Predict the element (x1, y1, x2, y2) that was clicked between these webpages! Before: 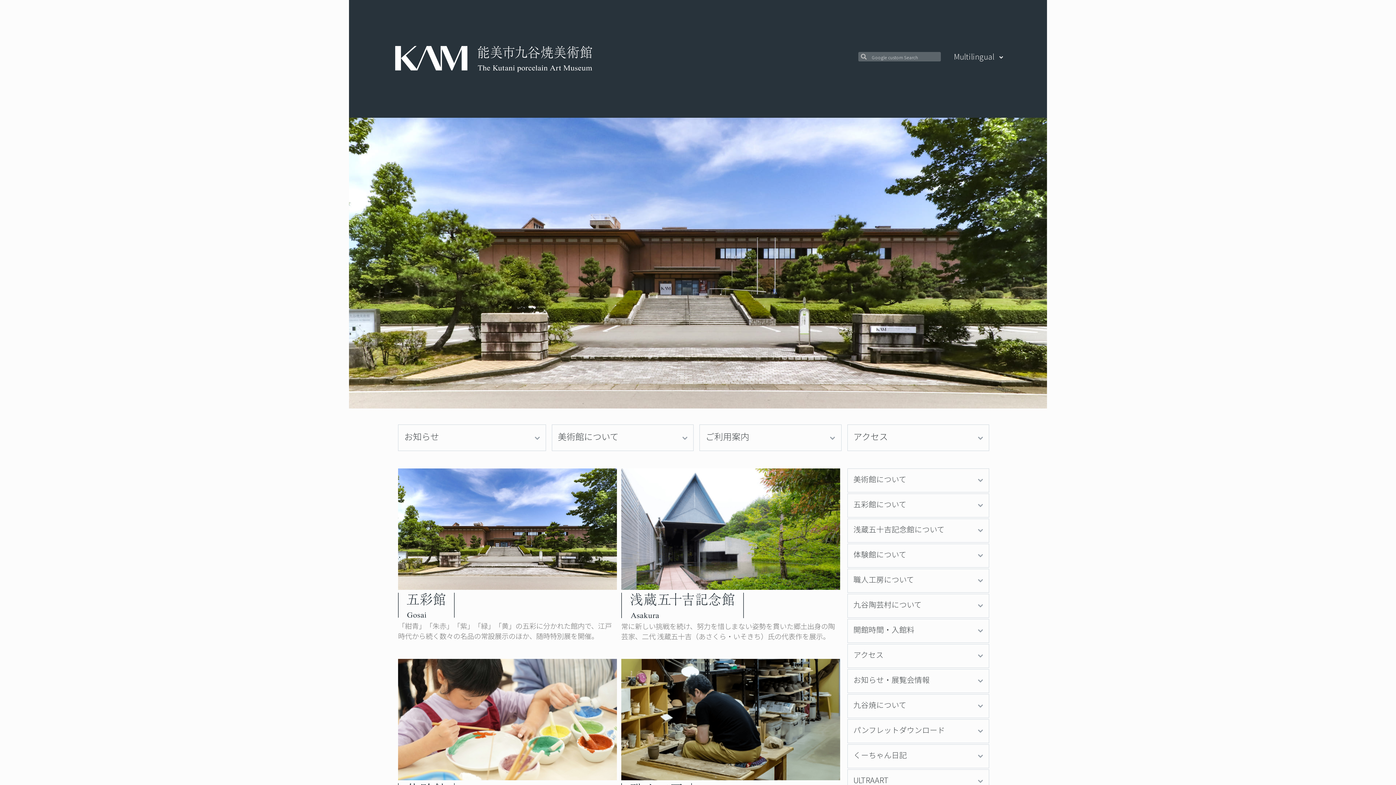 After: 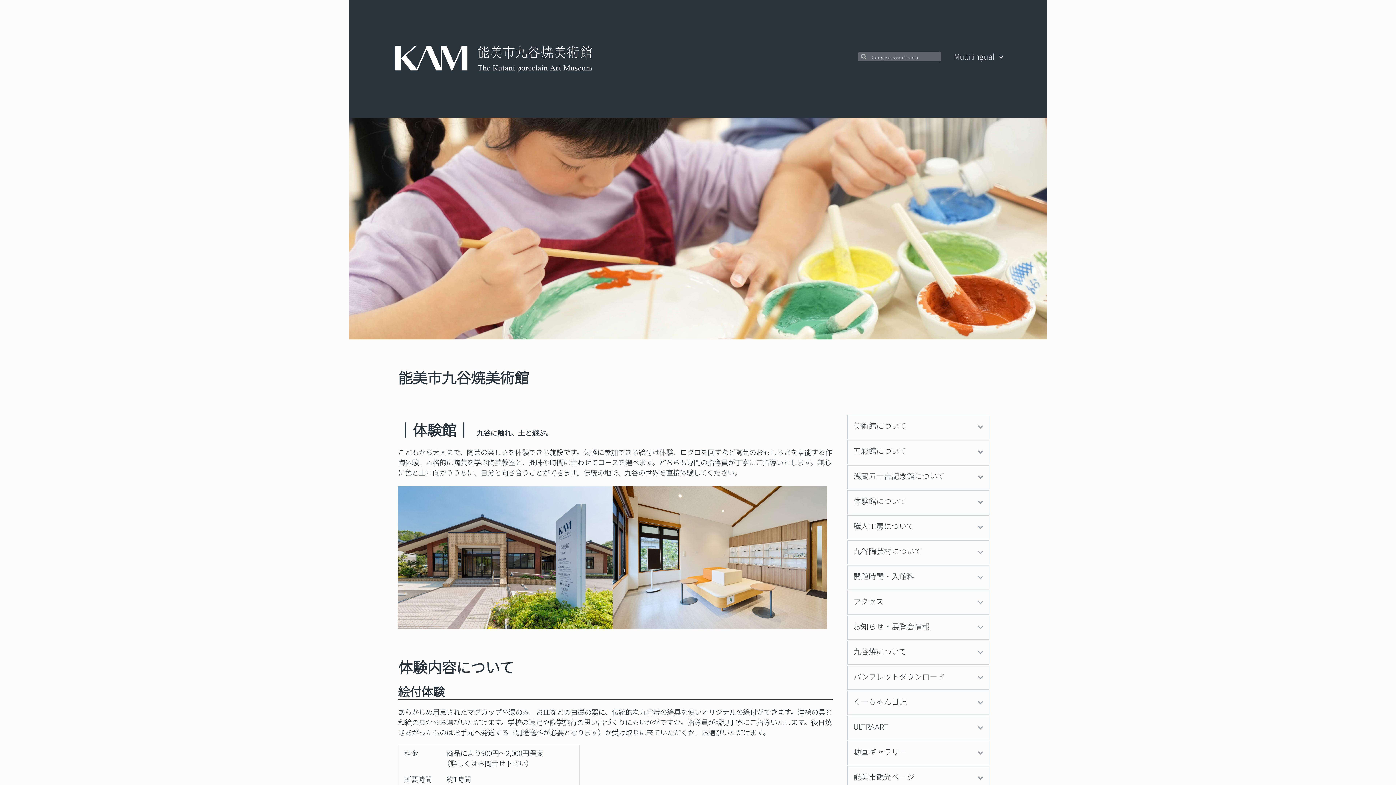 Action: bbox: (847, 544, 989, 569) label: 体験館について